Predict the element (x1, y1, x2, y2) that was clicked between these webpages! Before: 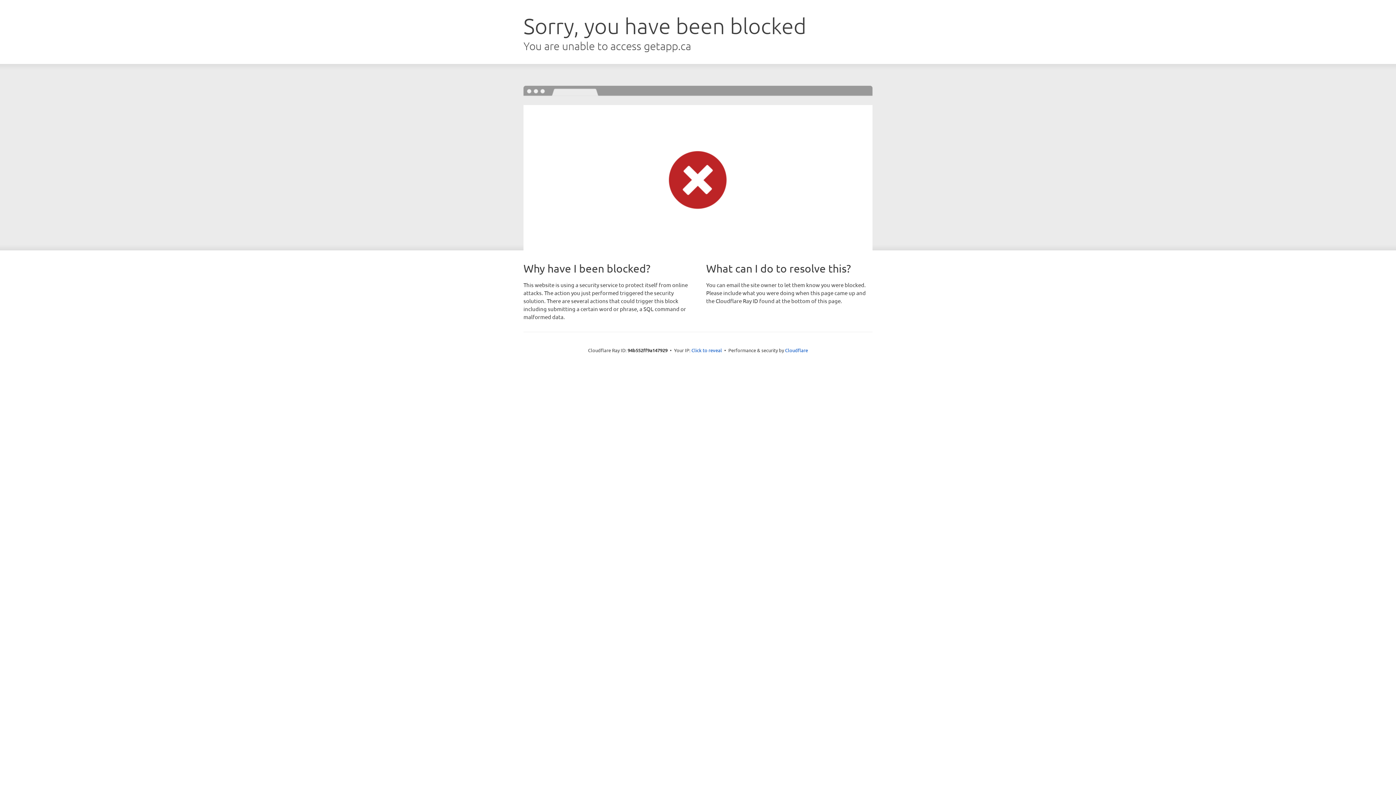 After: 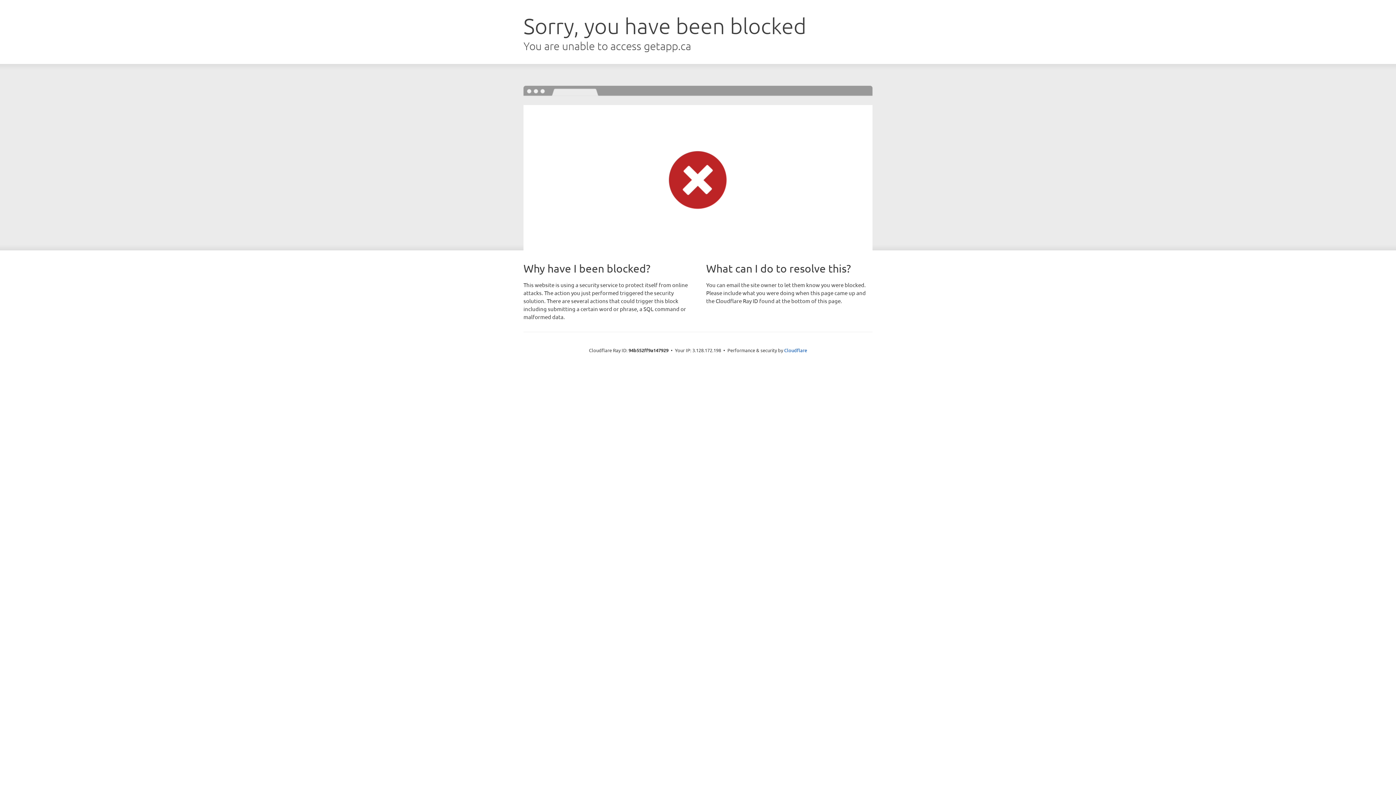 Action: label: Click to reveal bbox: (691, 346, 722, 353)